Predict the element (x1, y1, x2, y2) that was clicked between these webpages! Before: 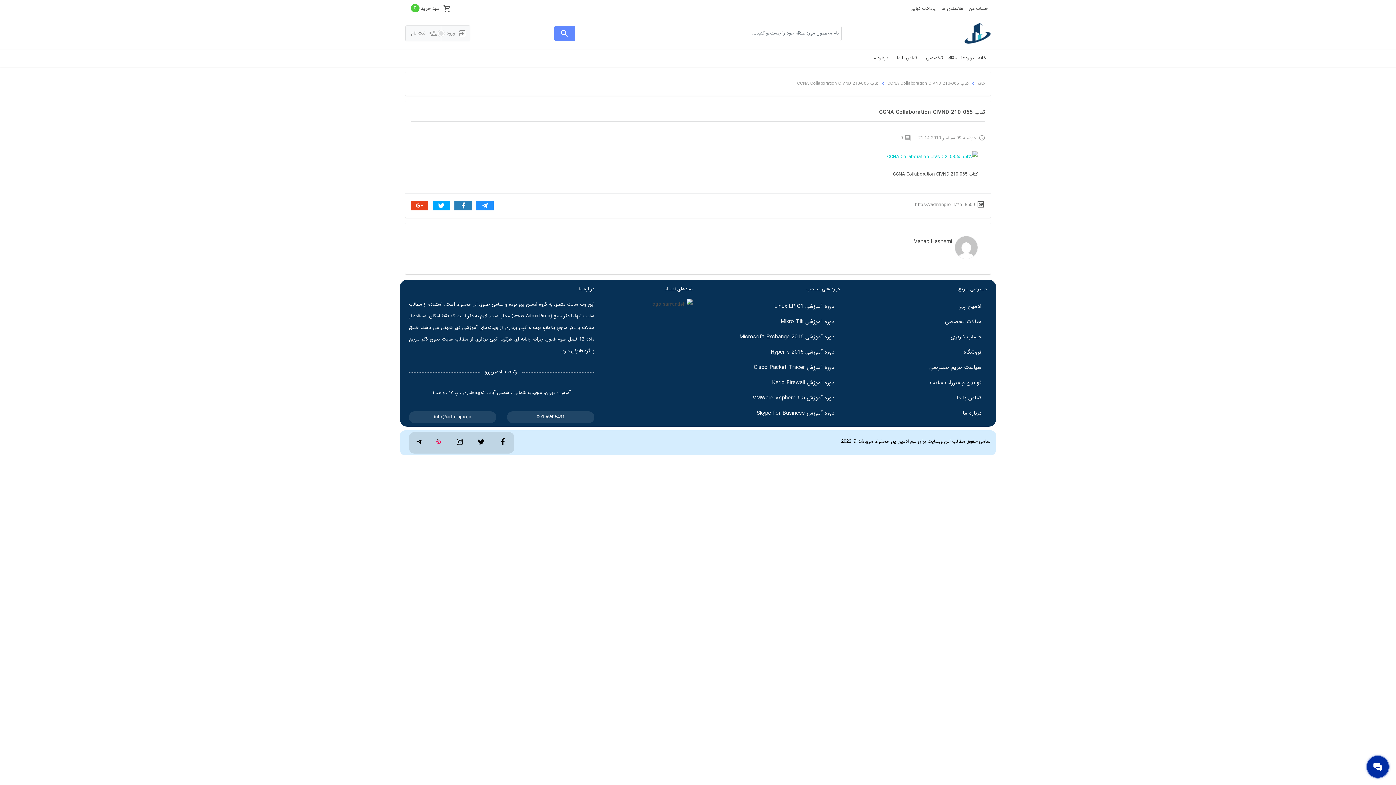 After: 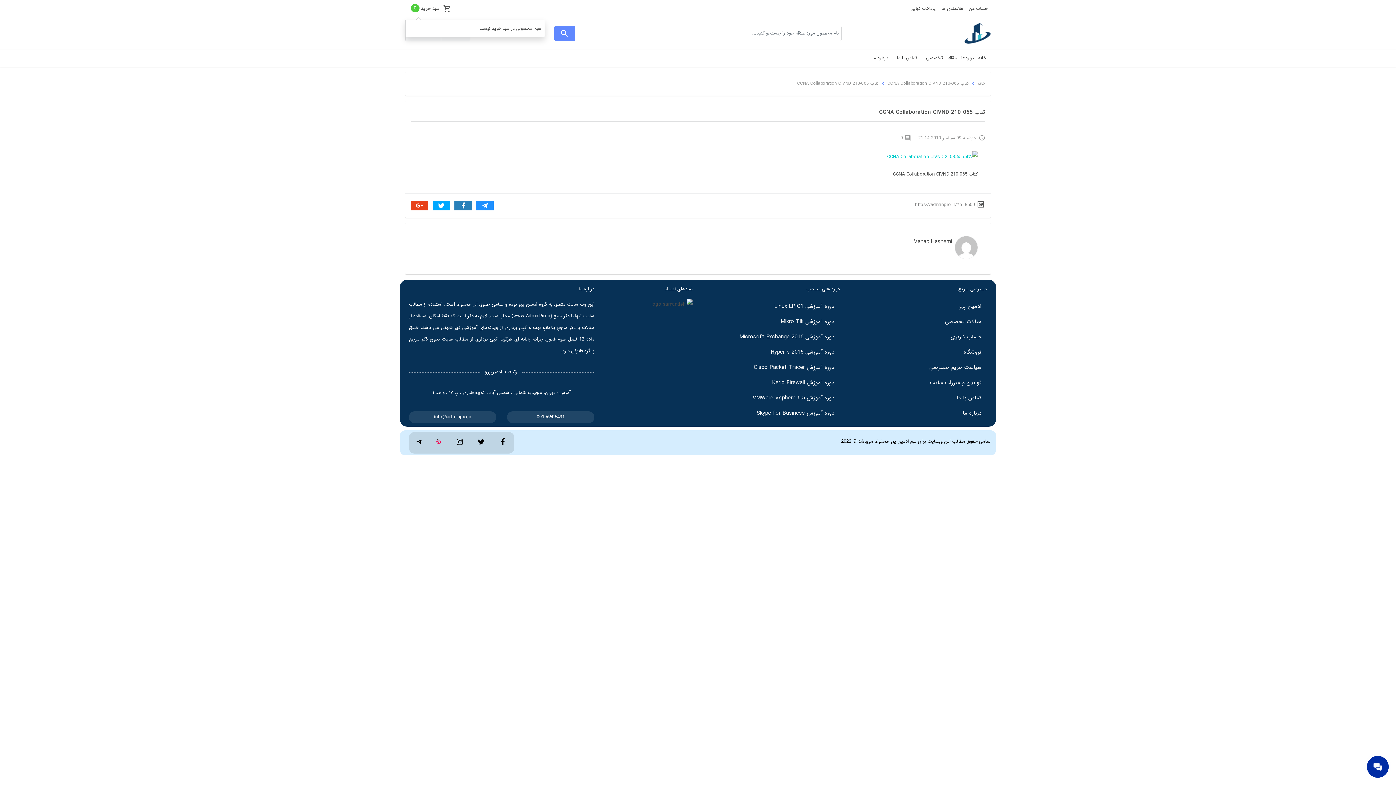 Action: label:  سبد خرید 0 bbox: (405, 1, 454, 16)